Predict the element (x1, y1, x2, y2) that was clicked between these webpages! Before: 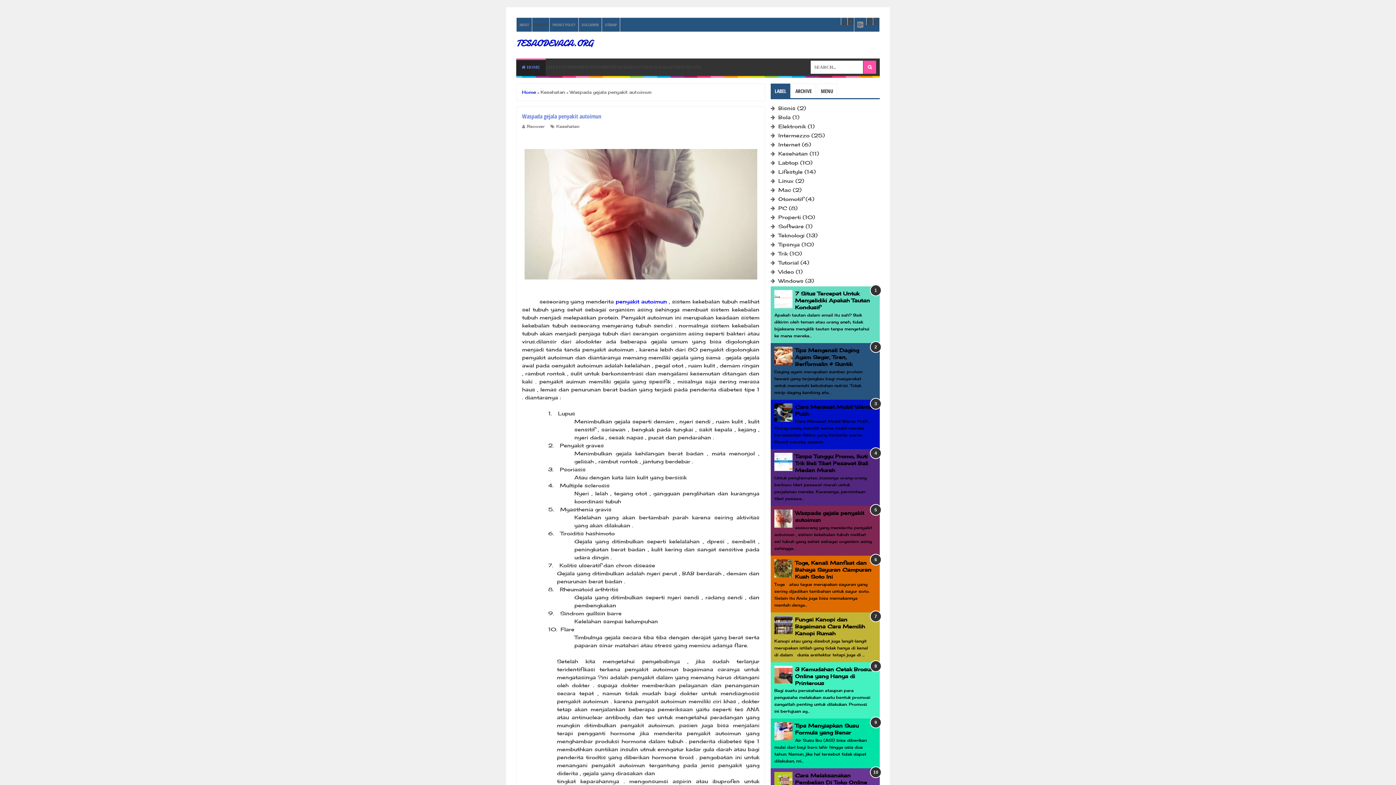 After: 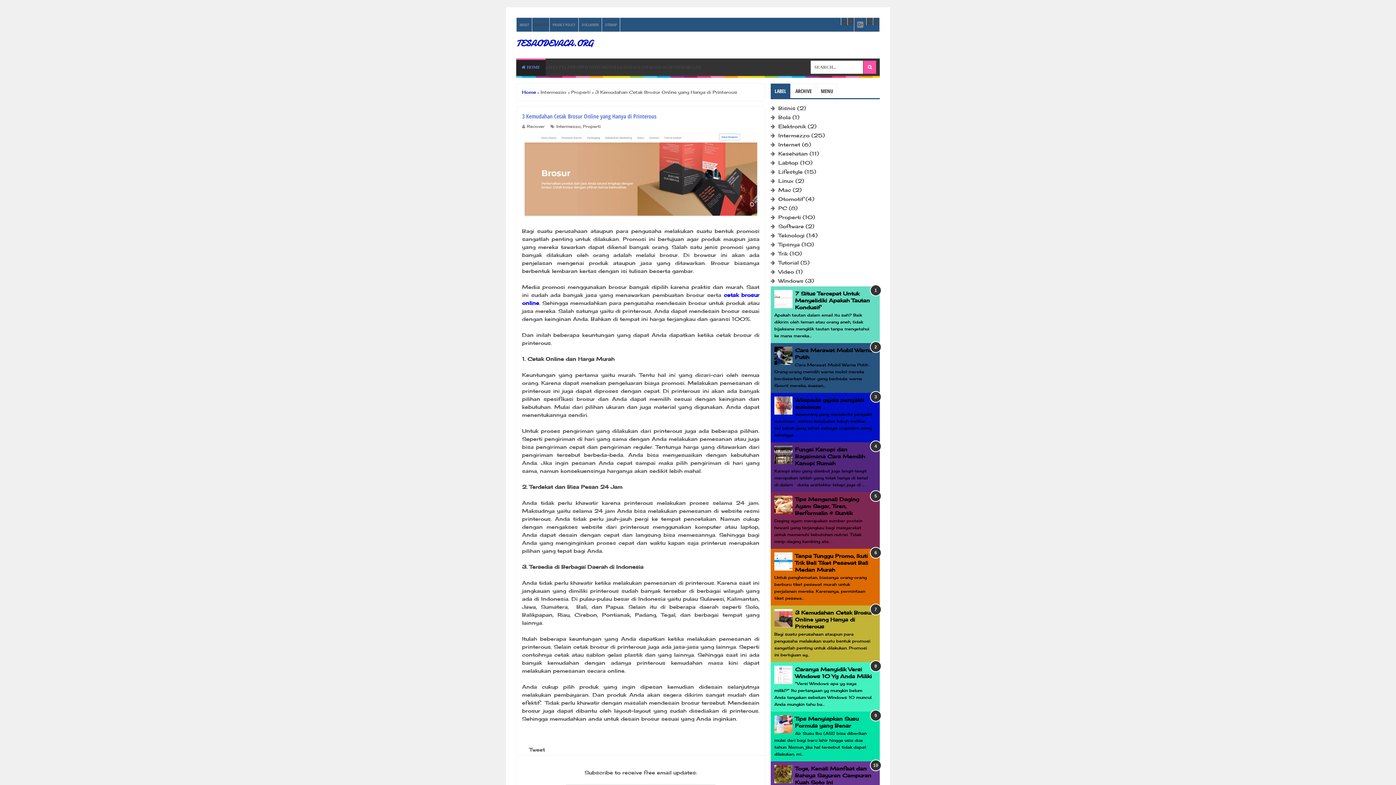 Action: bbox: (795, 666, 872, 686) label: 3 Kemudahan Cetak Brosur Online yang Hanya di Printerous